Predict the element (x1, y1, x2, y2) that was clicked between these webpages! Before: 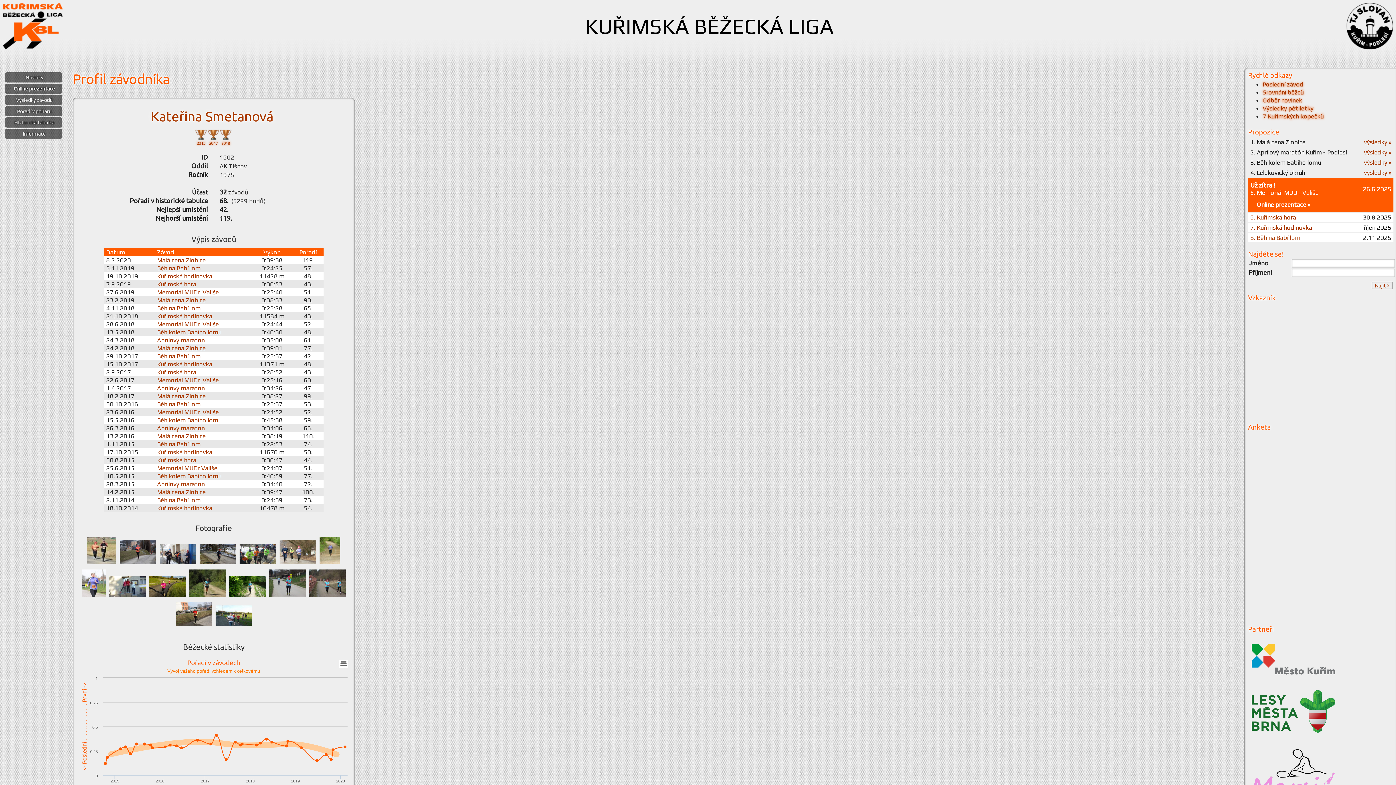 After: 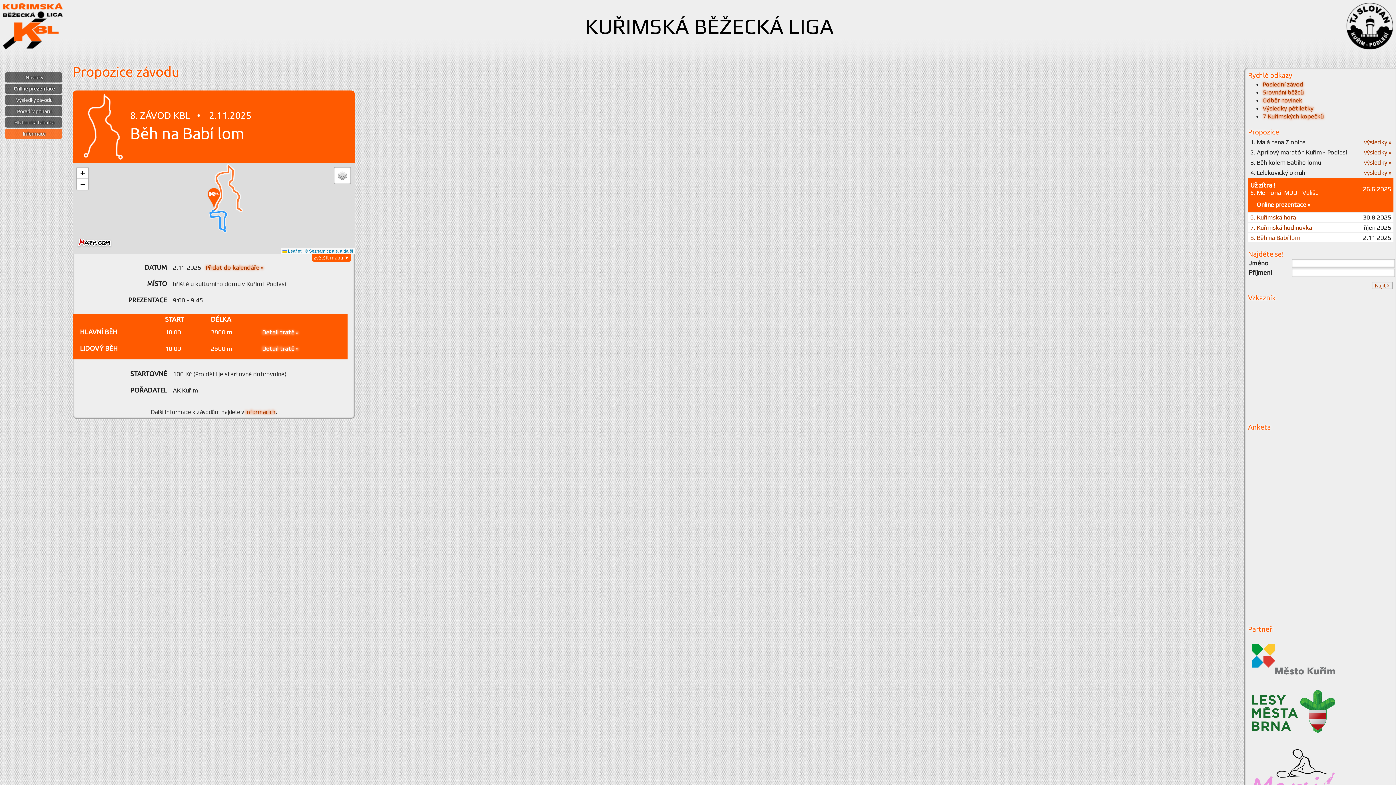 Action: label: 8. Běh na Babí lom bbox: (1250, 234, 1300, 241)